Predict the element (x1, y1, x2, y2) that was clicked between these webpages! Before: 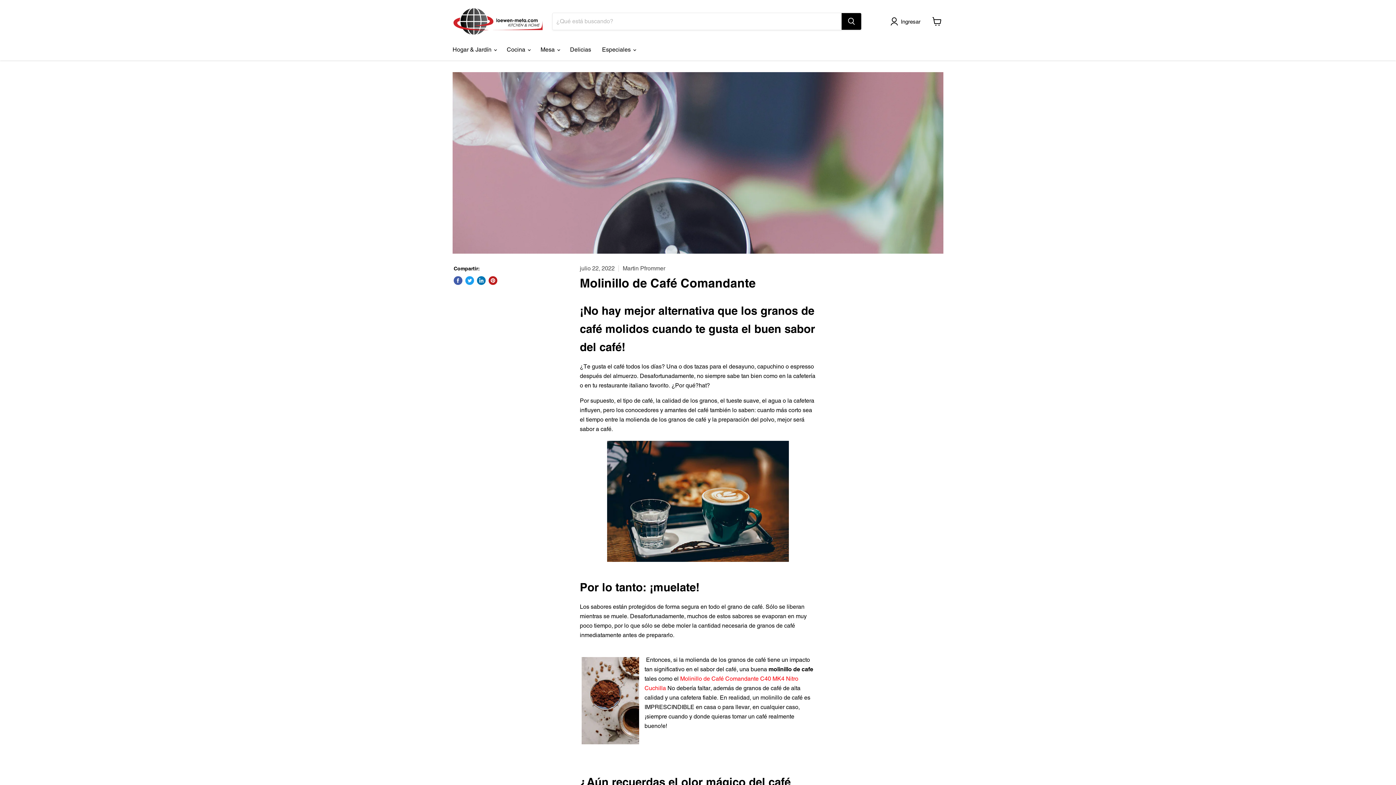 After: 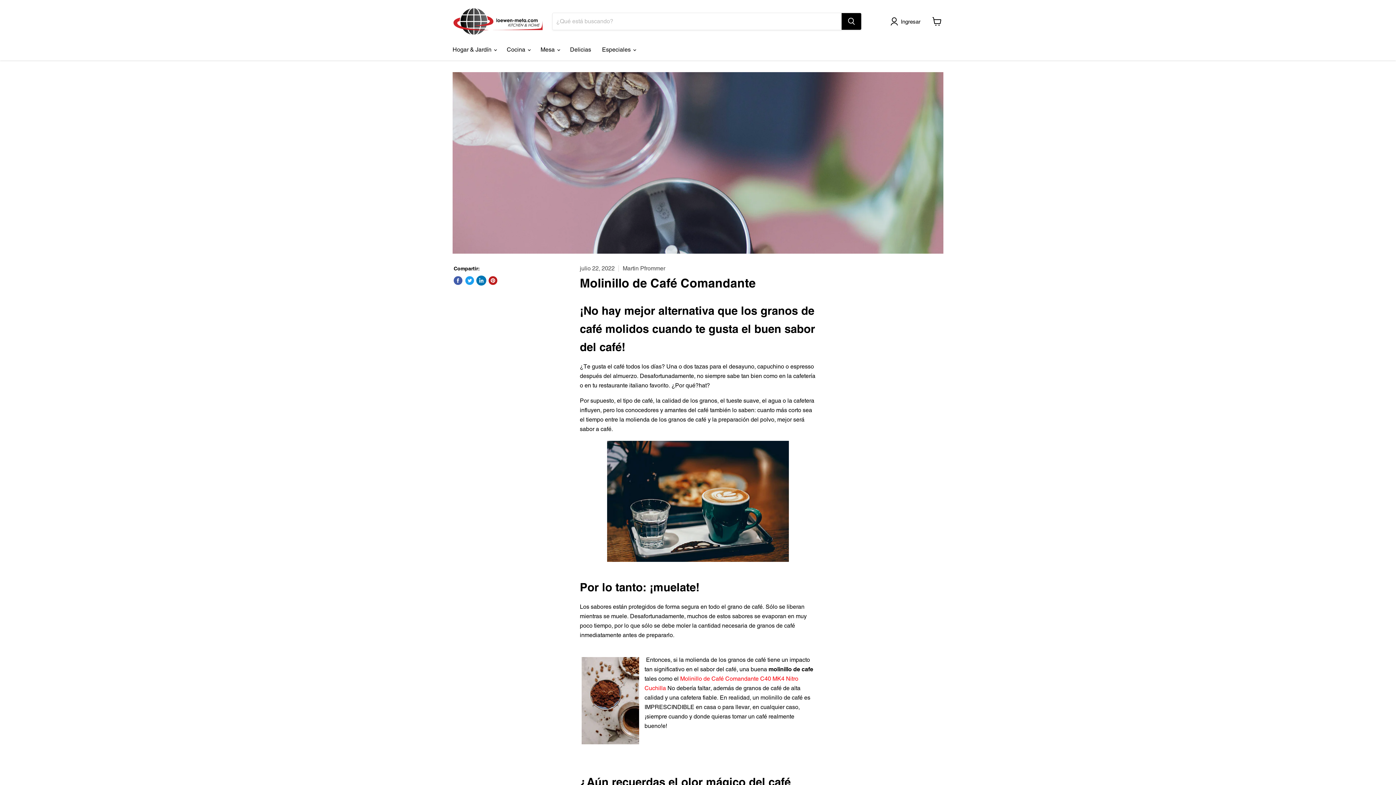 Action: bbox: (477, 276, 485, 285) label: Compartir en LinkedIn